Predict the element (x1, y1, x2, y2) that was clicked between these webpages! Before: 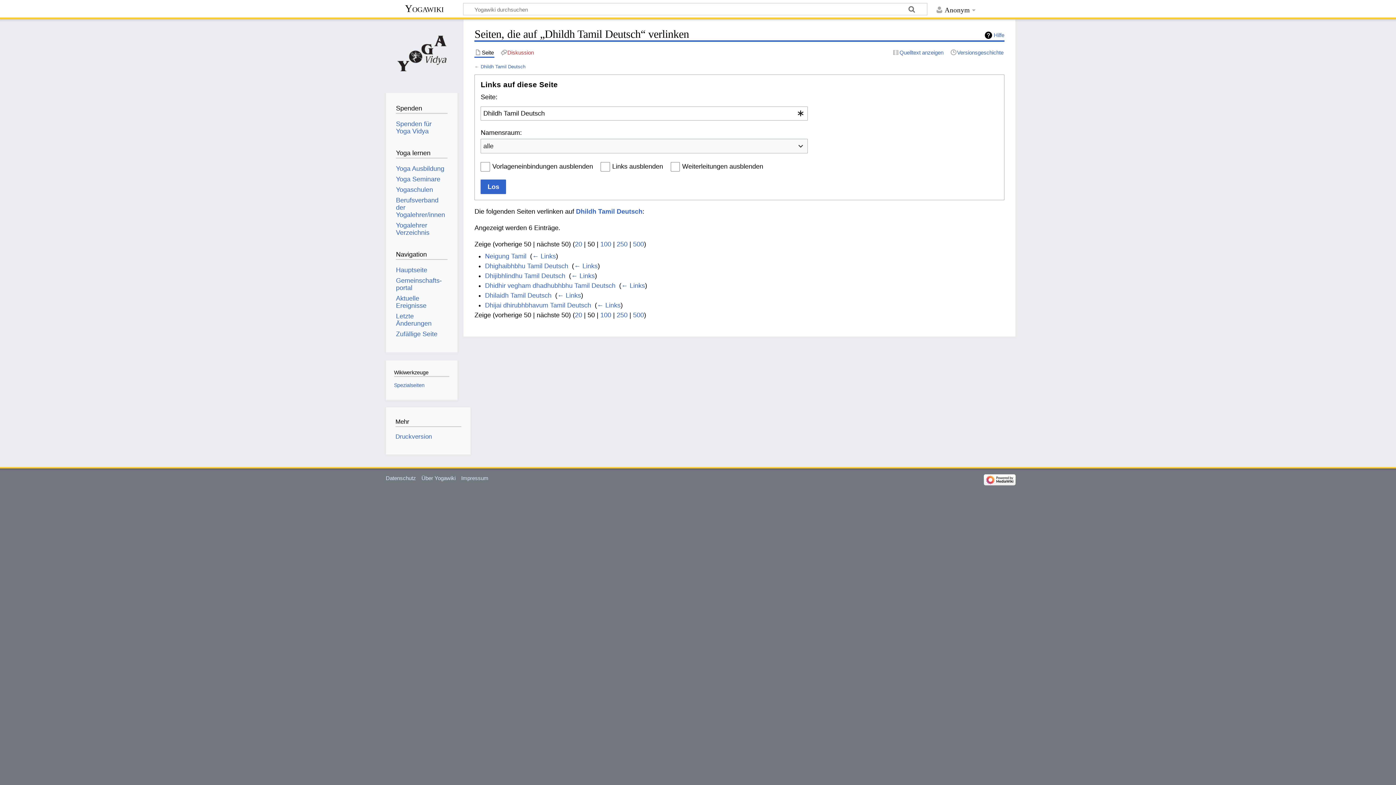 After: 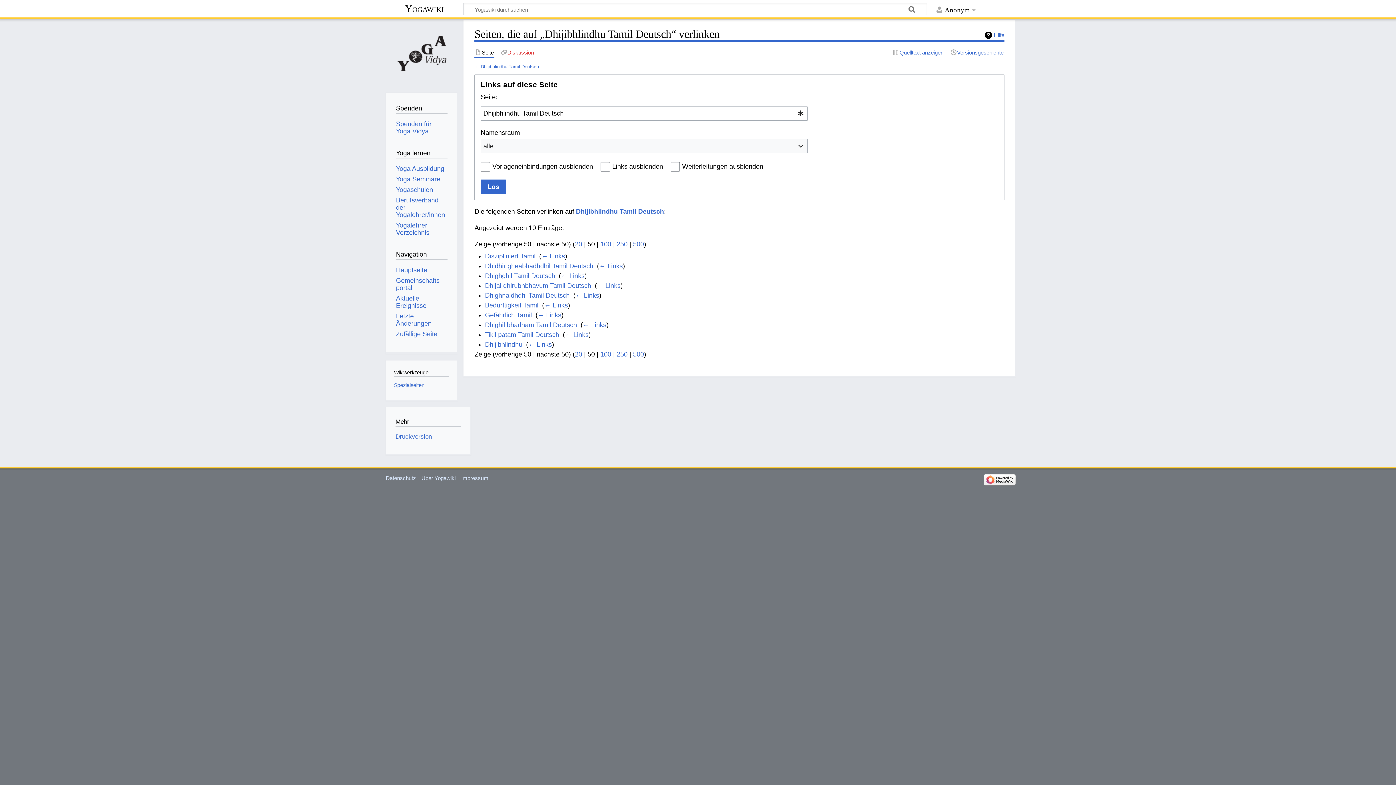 Action: label: ← Links bbox: (571, 272, 594, 279)